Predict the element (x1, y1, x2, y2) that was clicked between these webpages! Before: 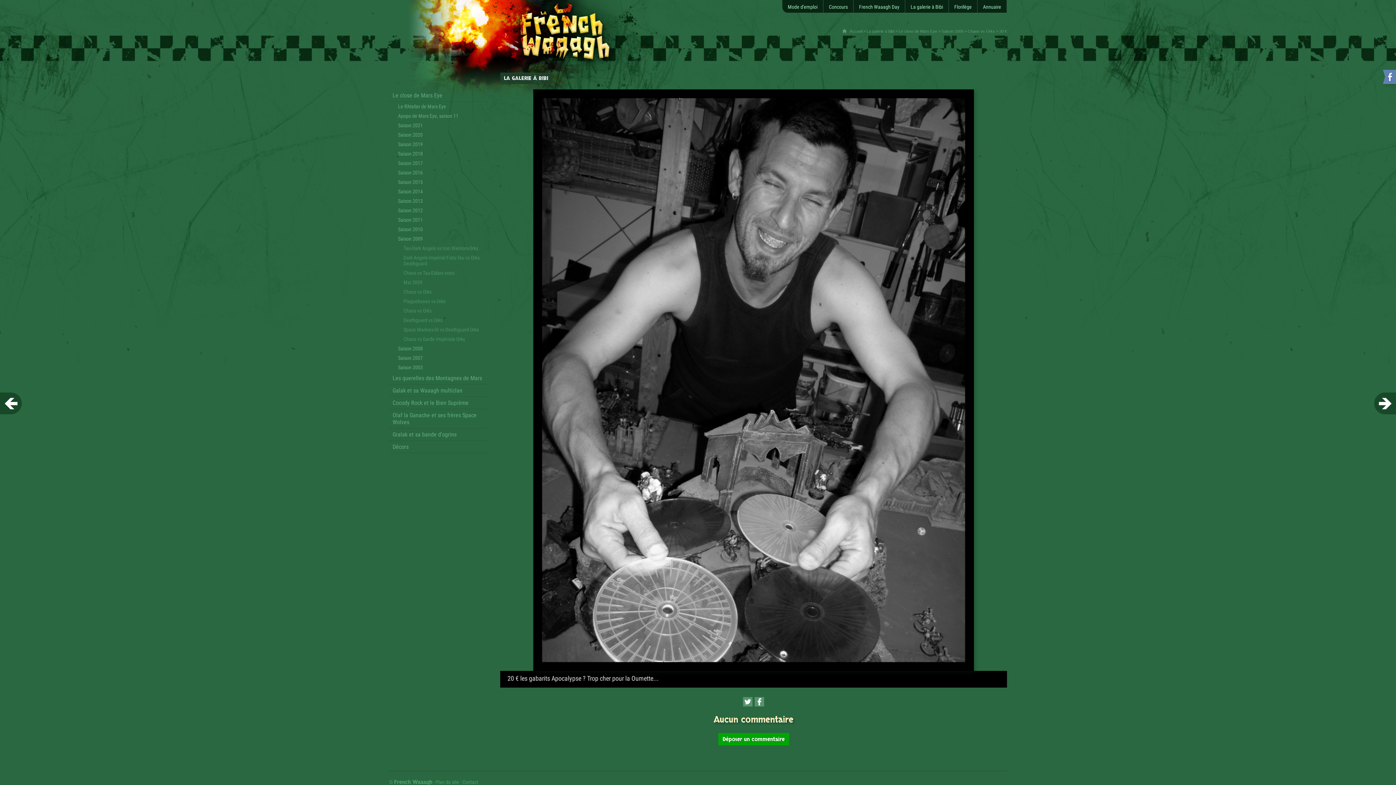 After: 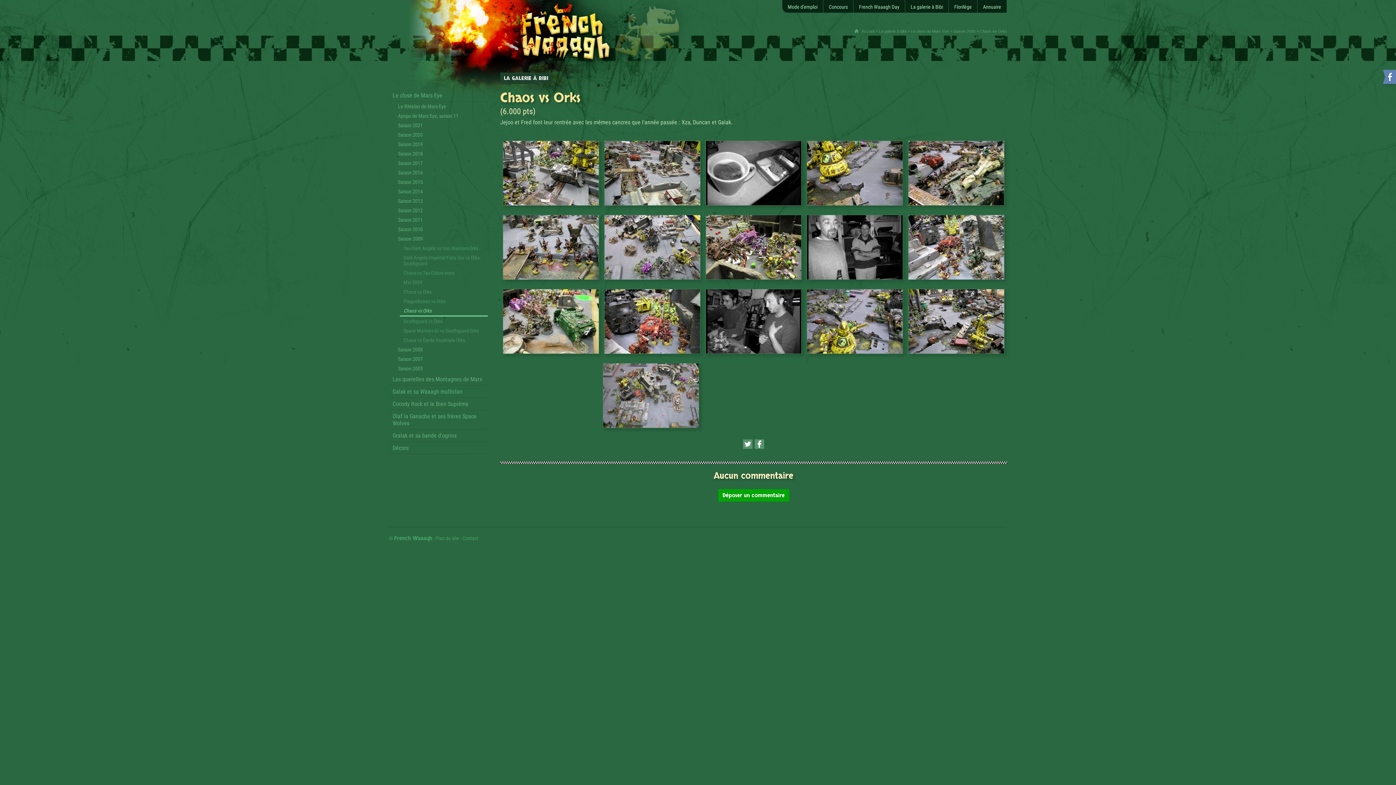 Action: bbox: (400, 306, 488, 315) label: Chaos vs Orks